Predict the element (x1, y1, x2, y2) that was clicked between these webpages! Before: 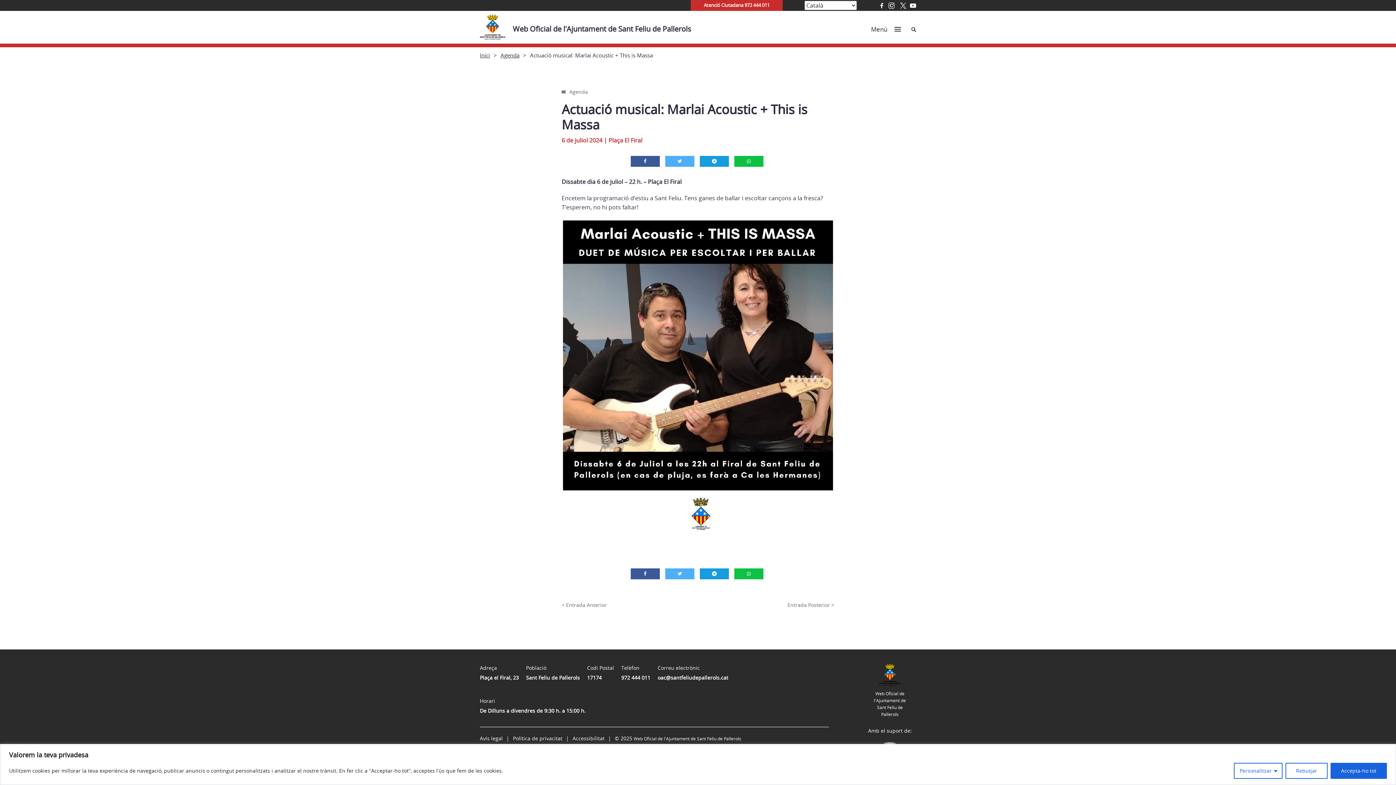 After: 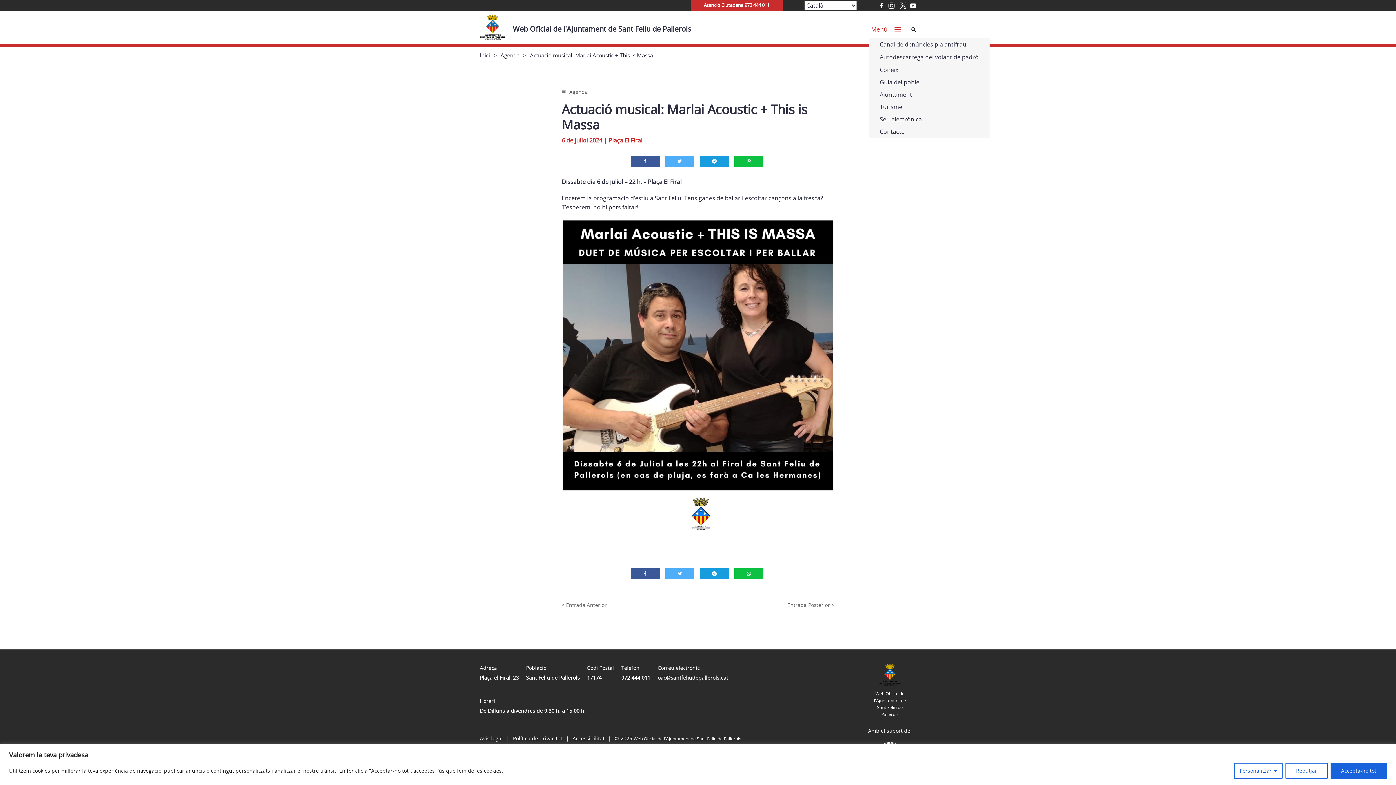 Action: label: Menú  bbox: (869, 23, 903, 34)